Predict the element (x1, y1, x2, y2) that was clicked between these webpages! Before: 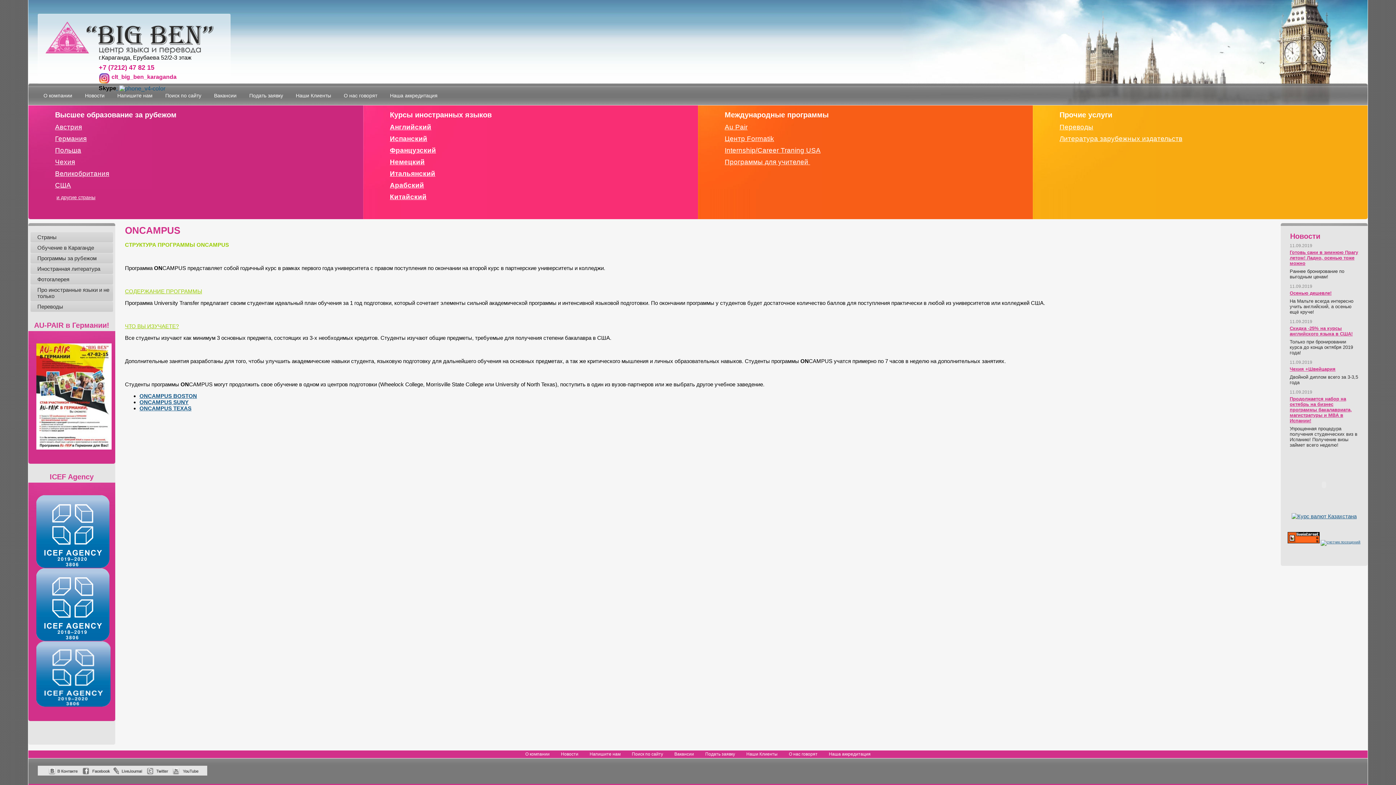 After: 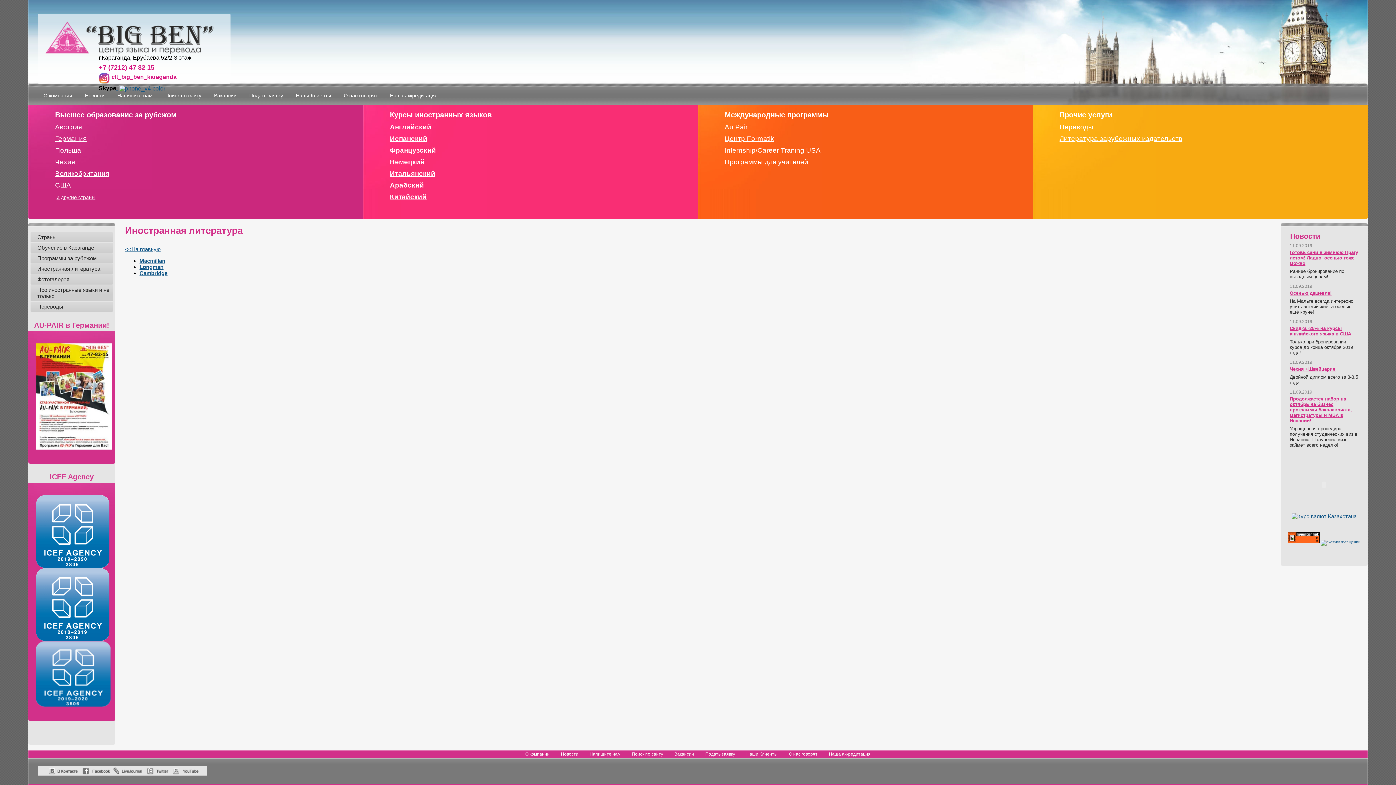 Action: label: Литература зарубежных издательств bbox: (1059, 134, 1182, 142)